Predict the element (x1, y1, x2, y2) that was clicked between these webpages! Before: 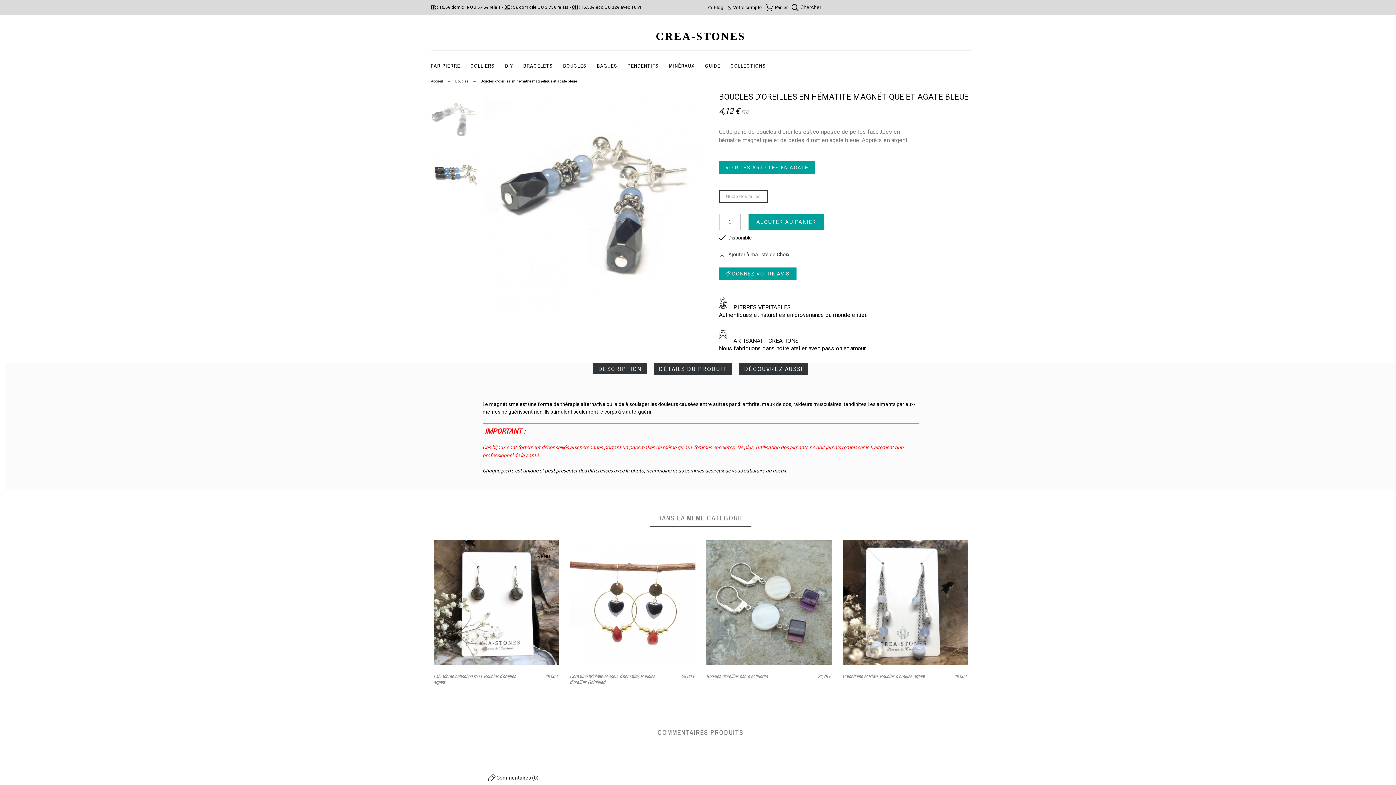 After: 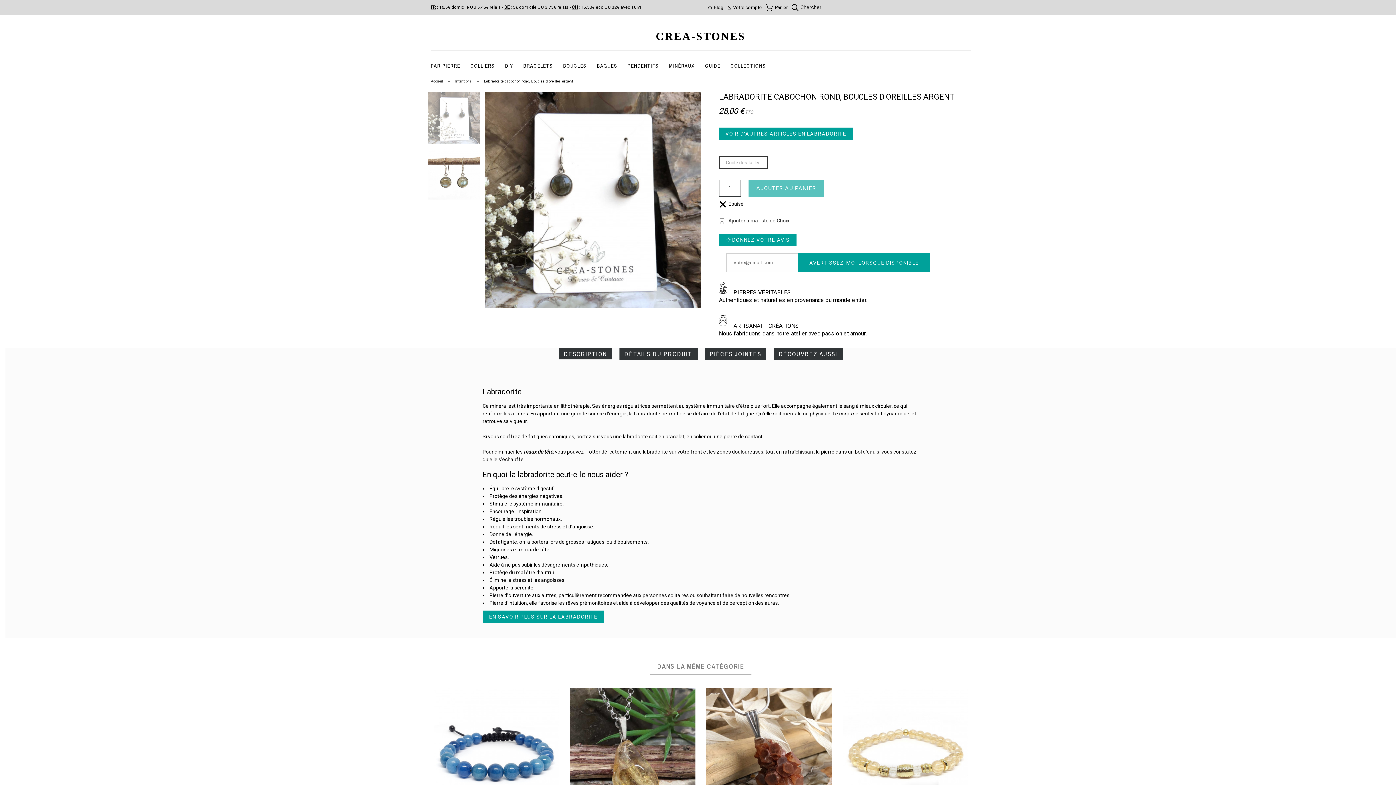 Action: label: Labradorite cabochon rond, Boucles d'oreilles argent bbox: (433, 673, 516, 685)